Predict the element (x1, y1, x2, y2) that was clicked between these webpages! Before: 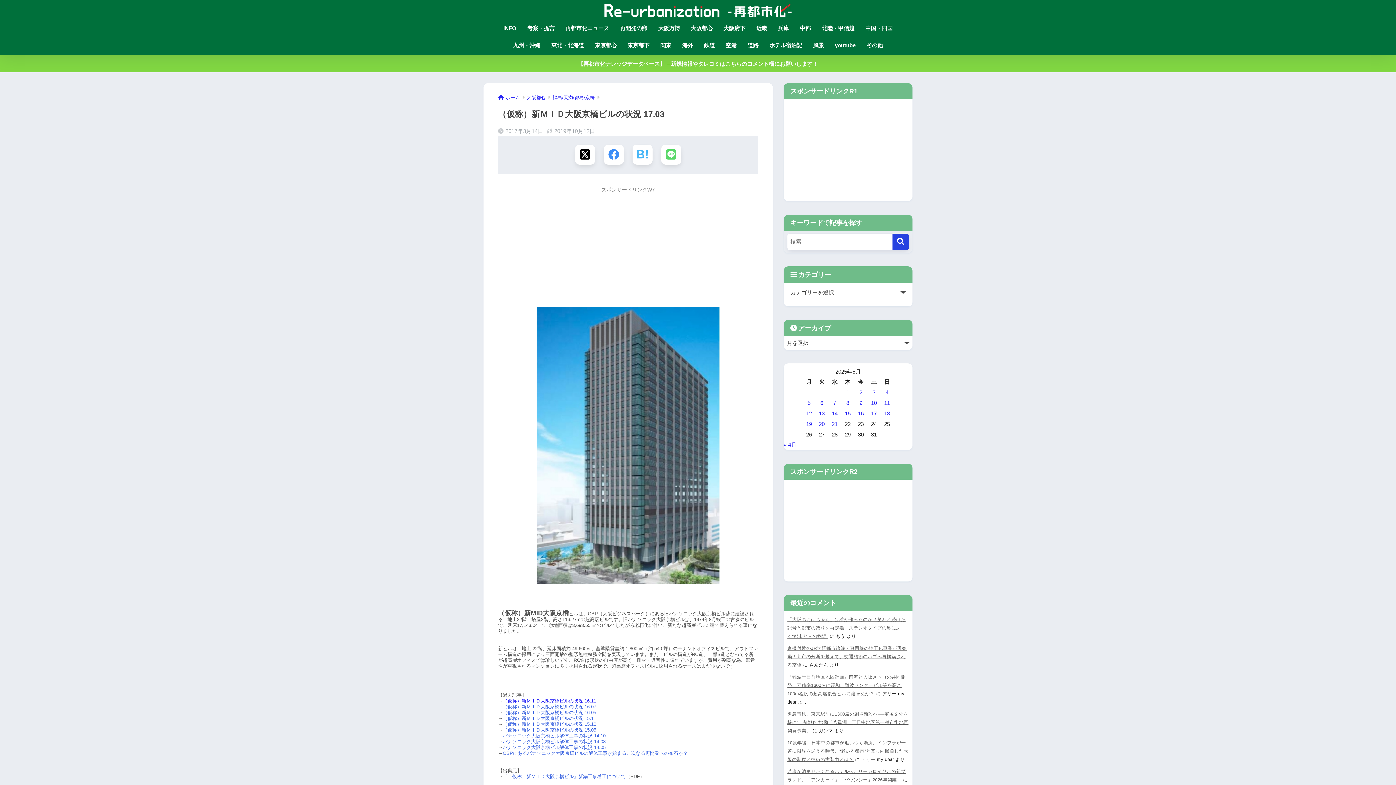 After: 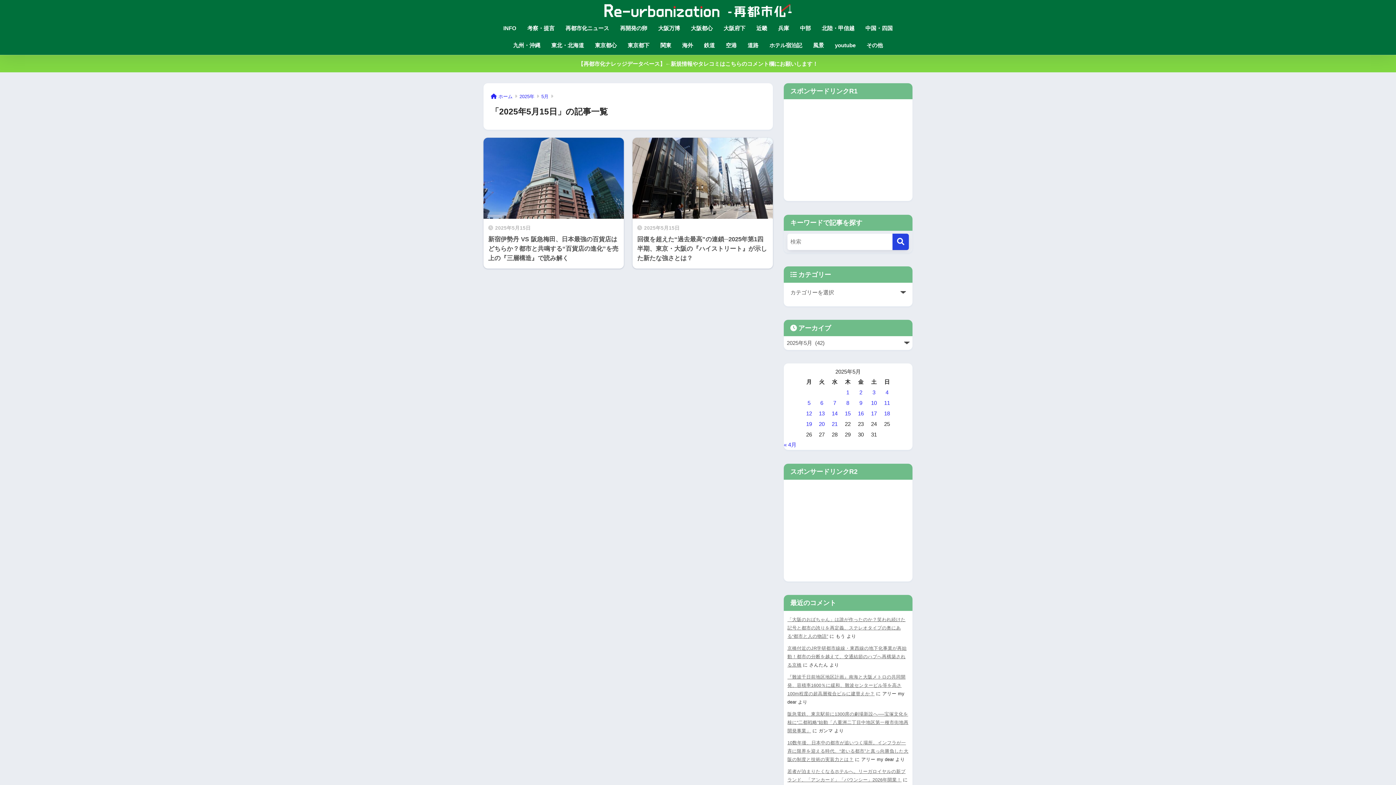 Action: label: 2025年5月15日 に投稿を公開 bbox: (845, 411, 850, 416)